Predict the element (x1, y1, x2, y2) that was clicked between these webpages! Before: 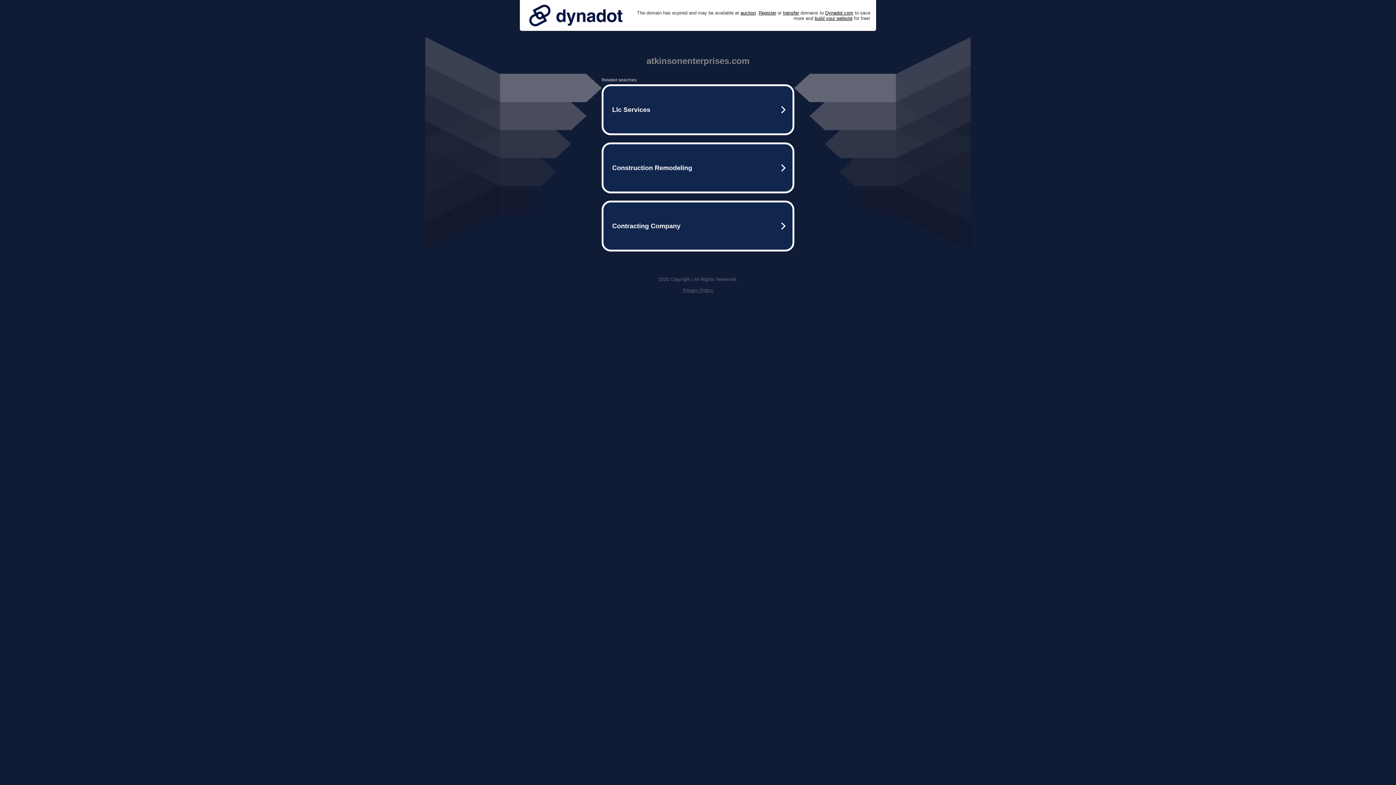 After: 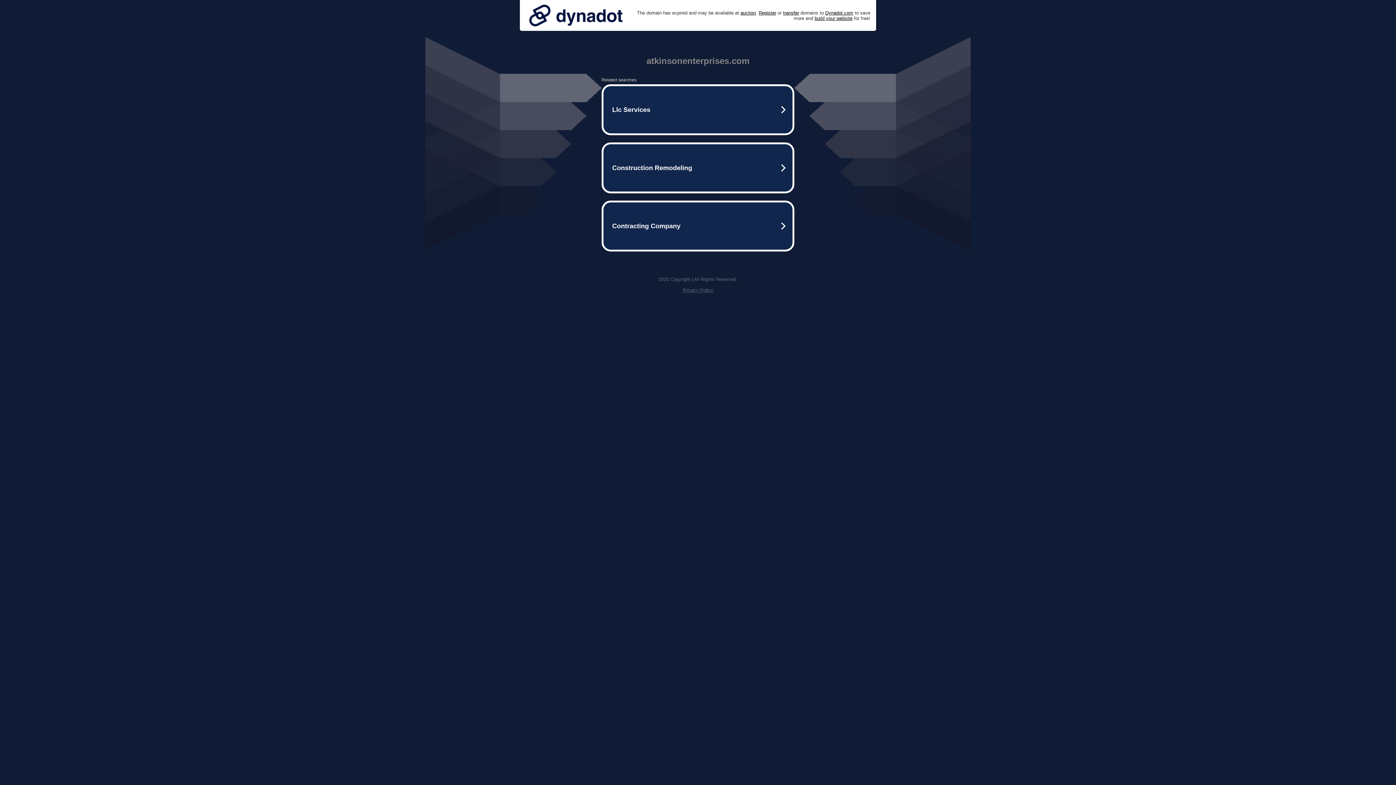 Action: bbox: (525, 0, 626, 30)